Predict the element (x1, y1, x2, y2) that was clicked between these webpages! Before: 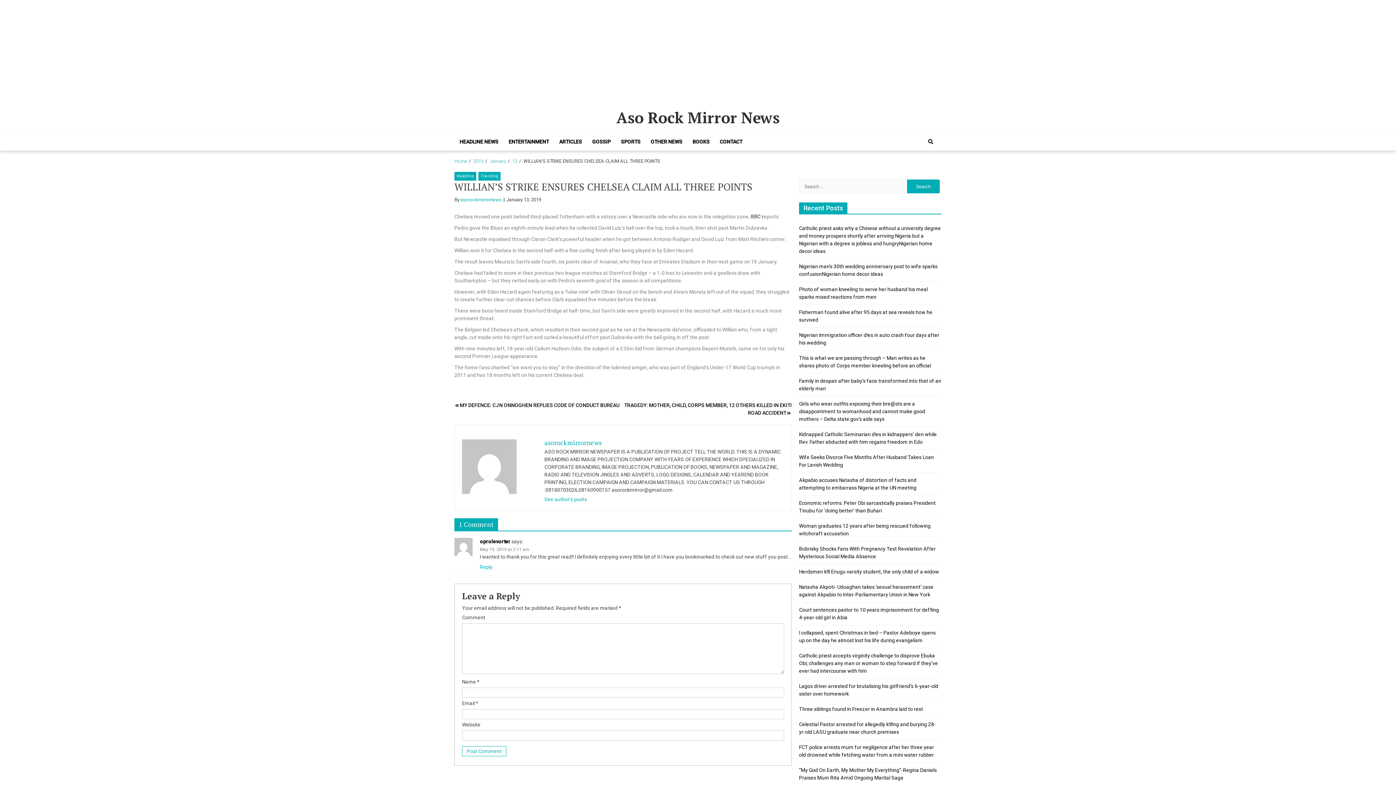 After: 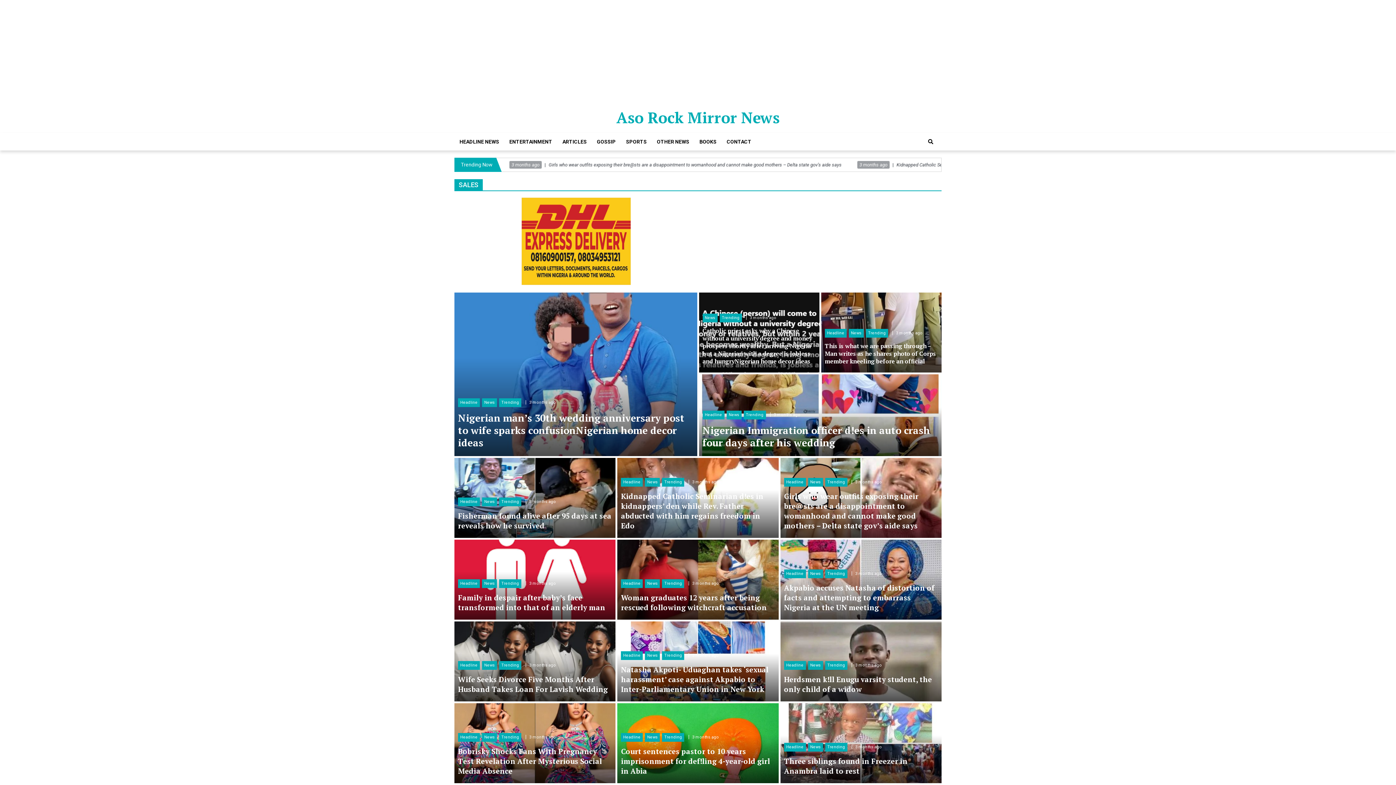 Action: label: Aso Rock Mirror News bbox: (616, 107, 779, 127)